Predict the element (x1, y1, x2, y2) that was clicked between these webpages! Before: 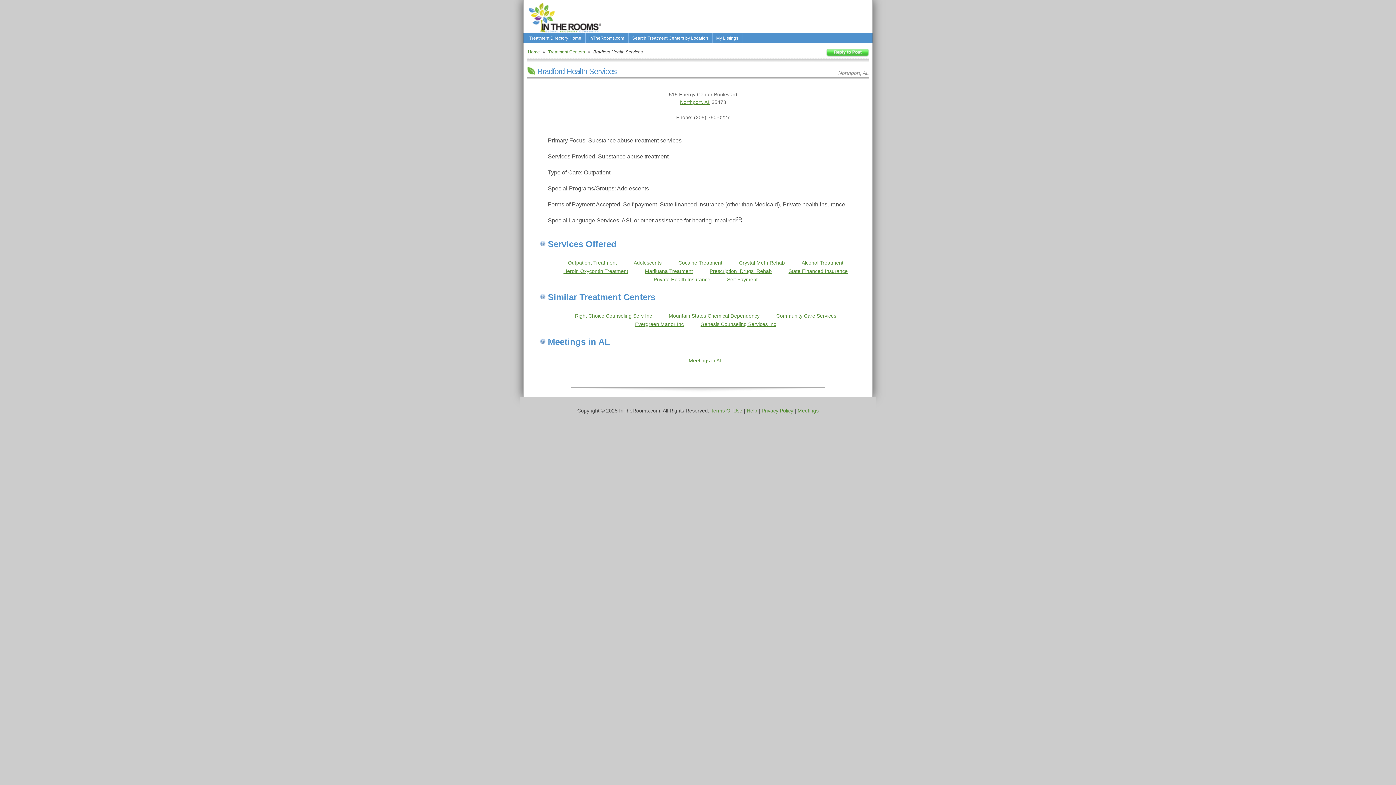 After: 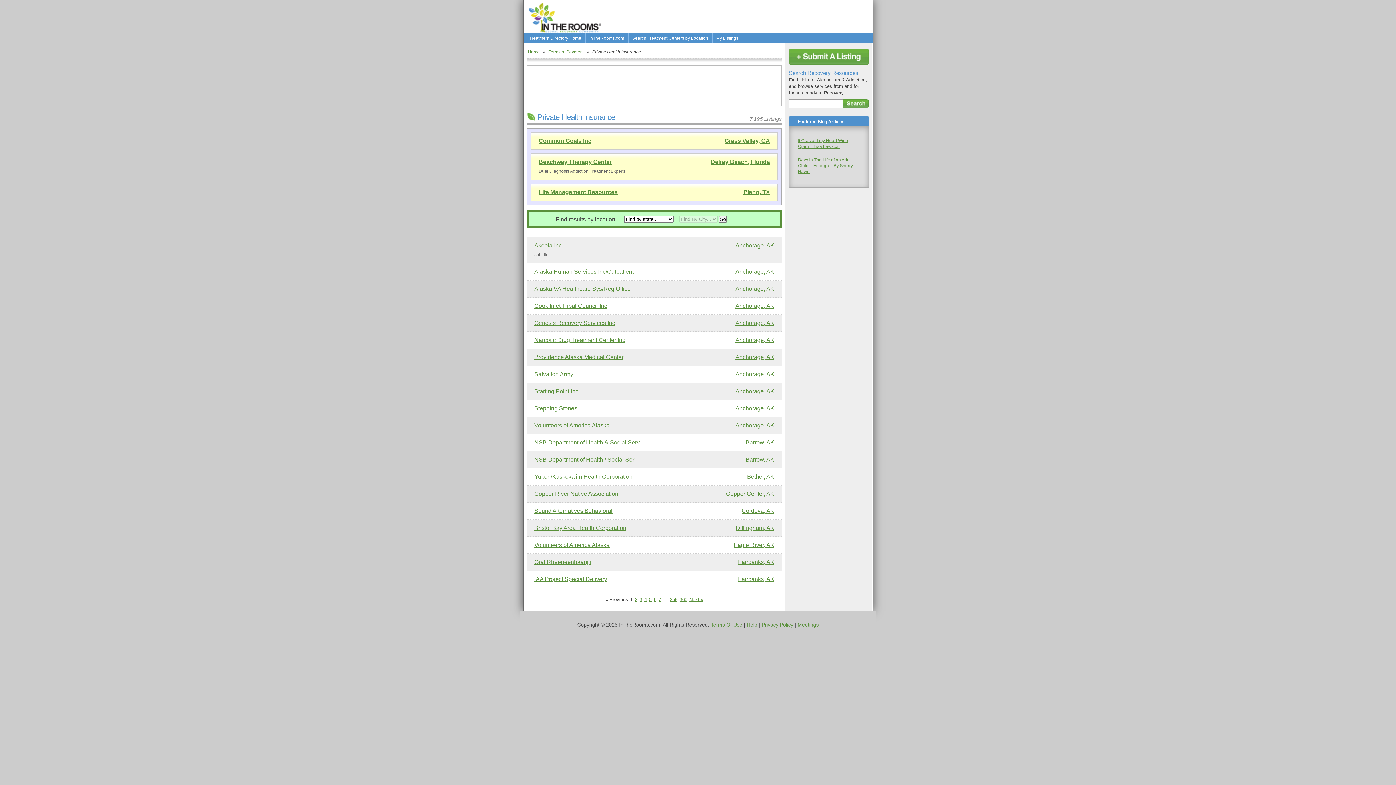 Action: bbox: (653, 276, 710, 282) label: Private Health Insurance